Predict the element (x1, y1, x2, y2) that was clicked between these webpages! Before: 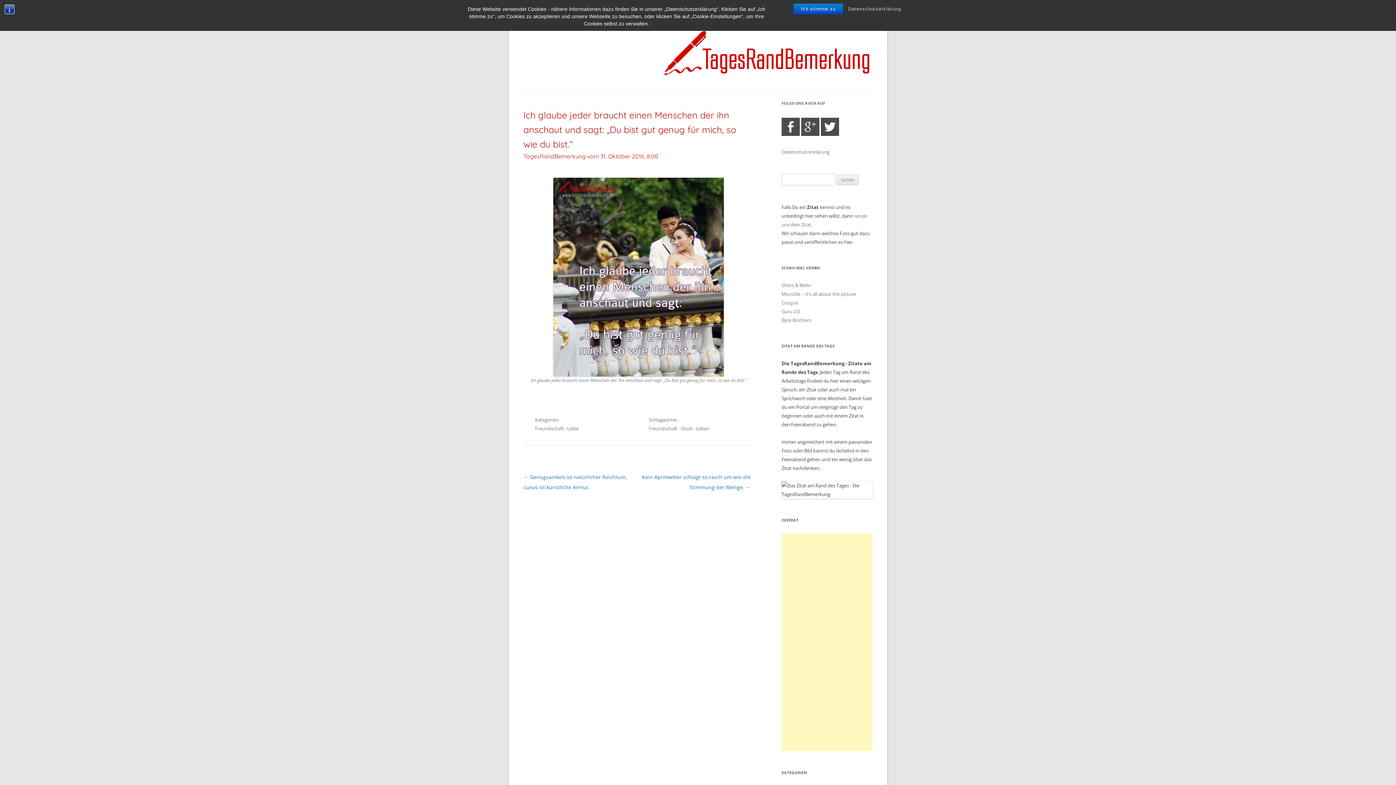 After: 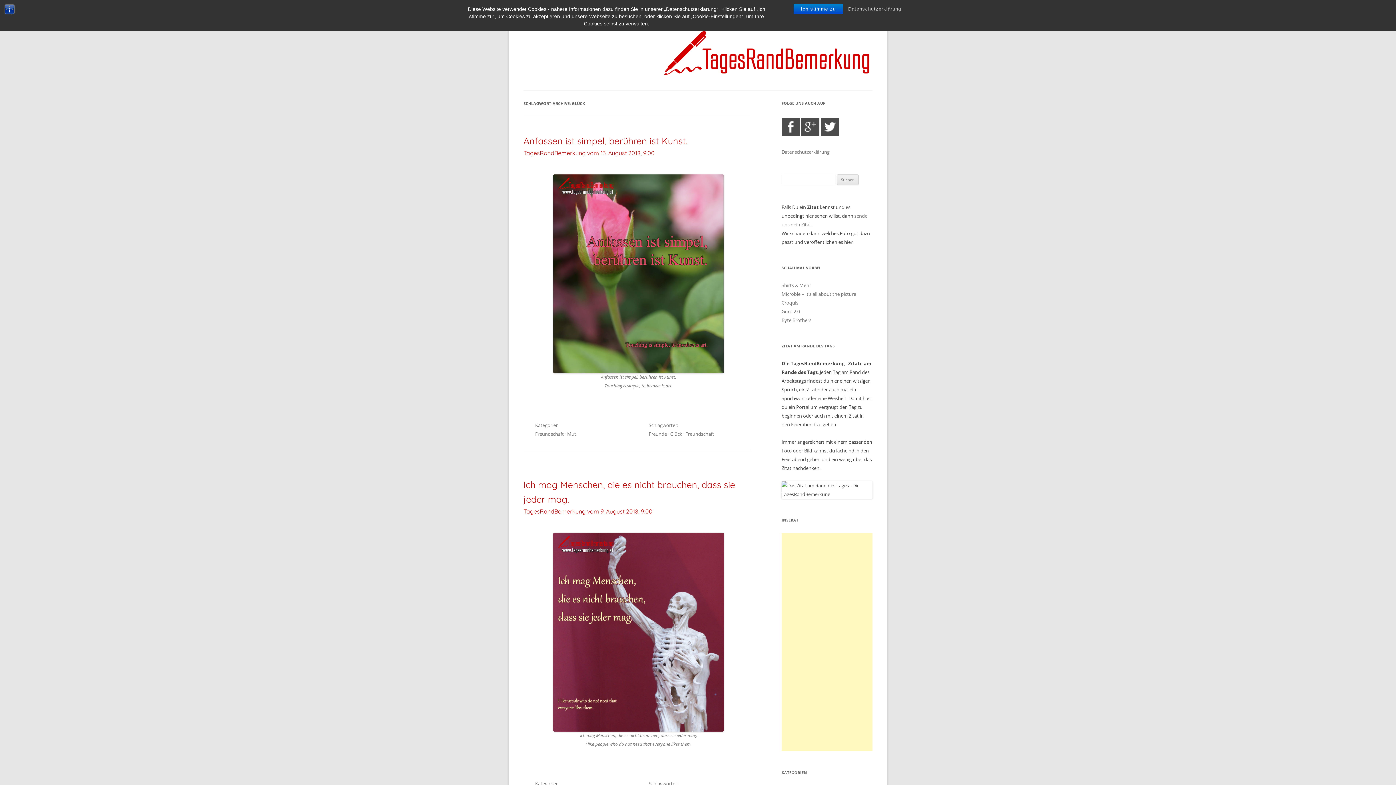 Action: label: Glück bbox: (680, 425, 692, 431)